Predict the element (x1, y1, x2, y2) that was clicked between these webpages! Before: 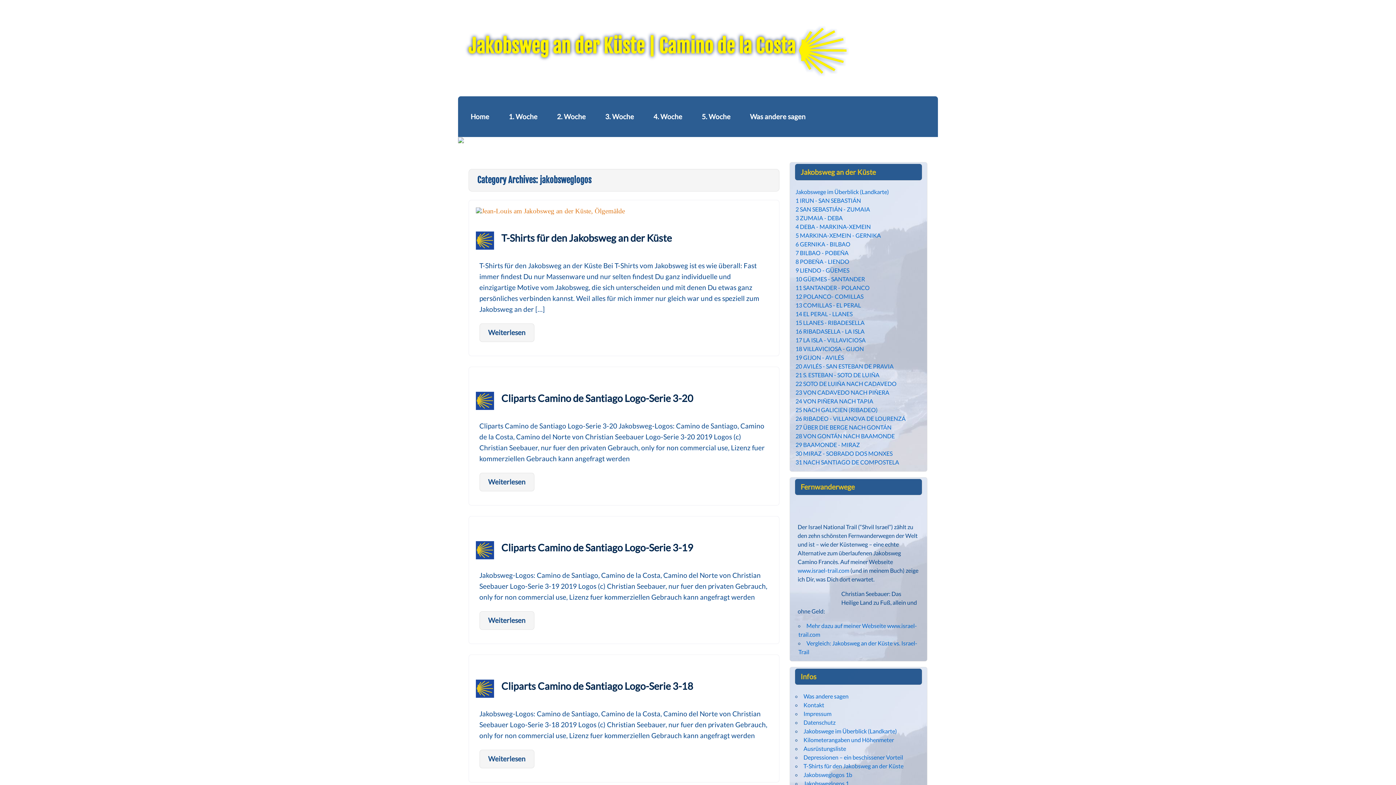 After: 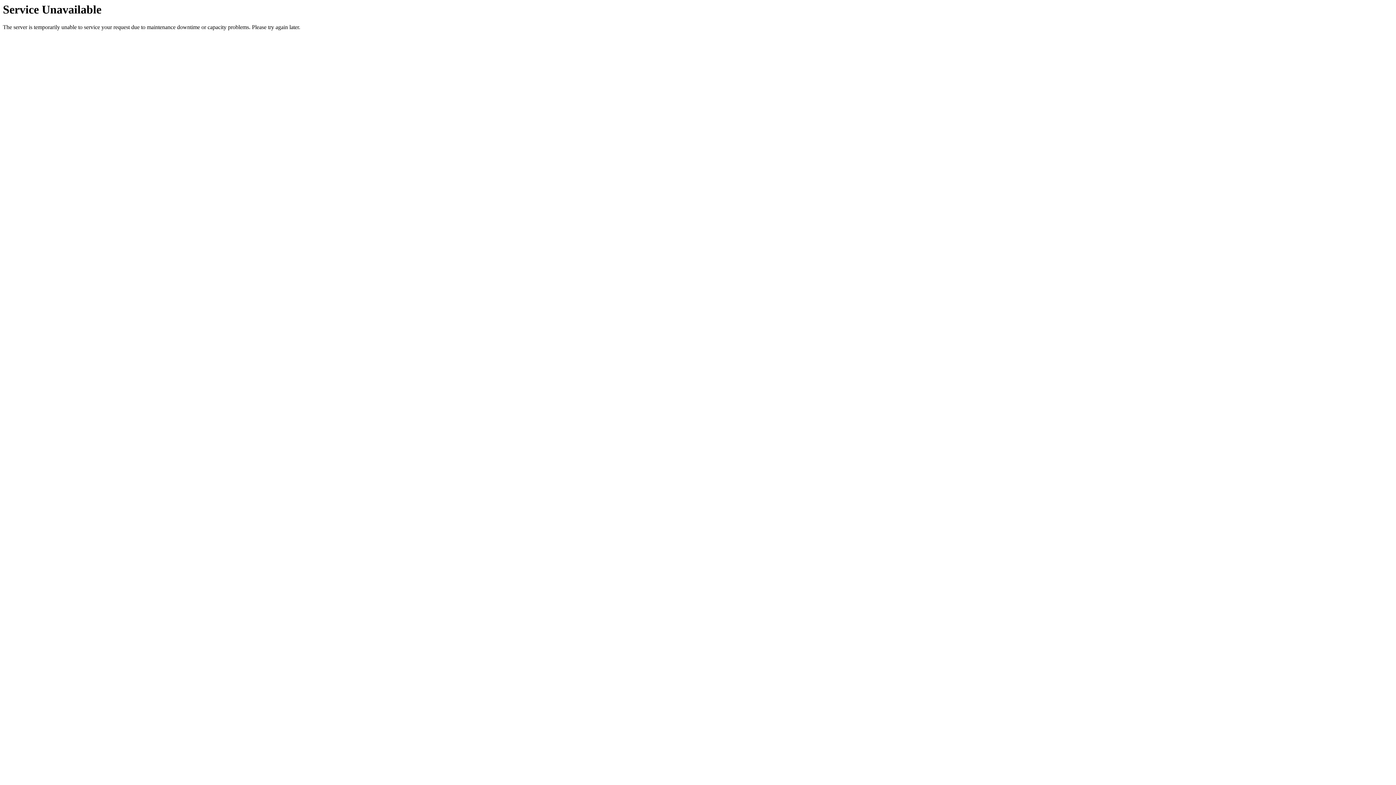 Action: label: 2 SAN SEBASTIÁN - ZUMAIA bbox: (795, 205, 870, 212)